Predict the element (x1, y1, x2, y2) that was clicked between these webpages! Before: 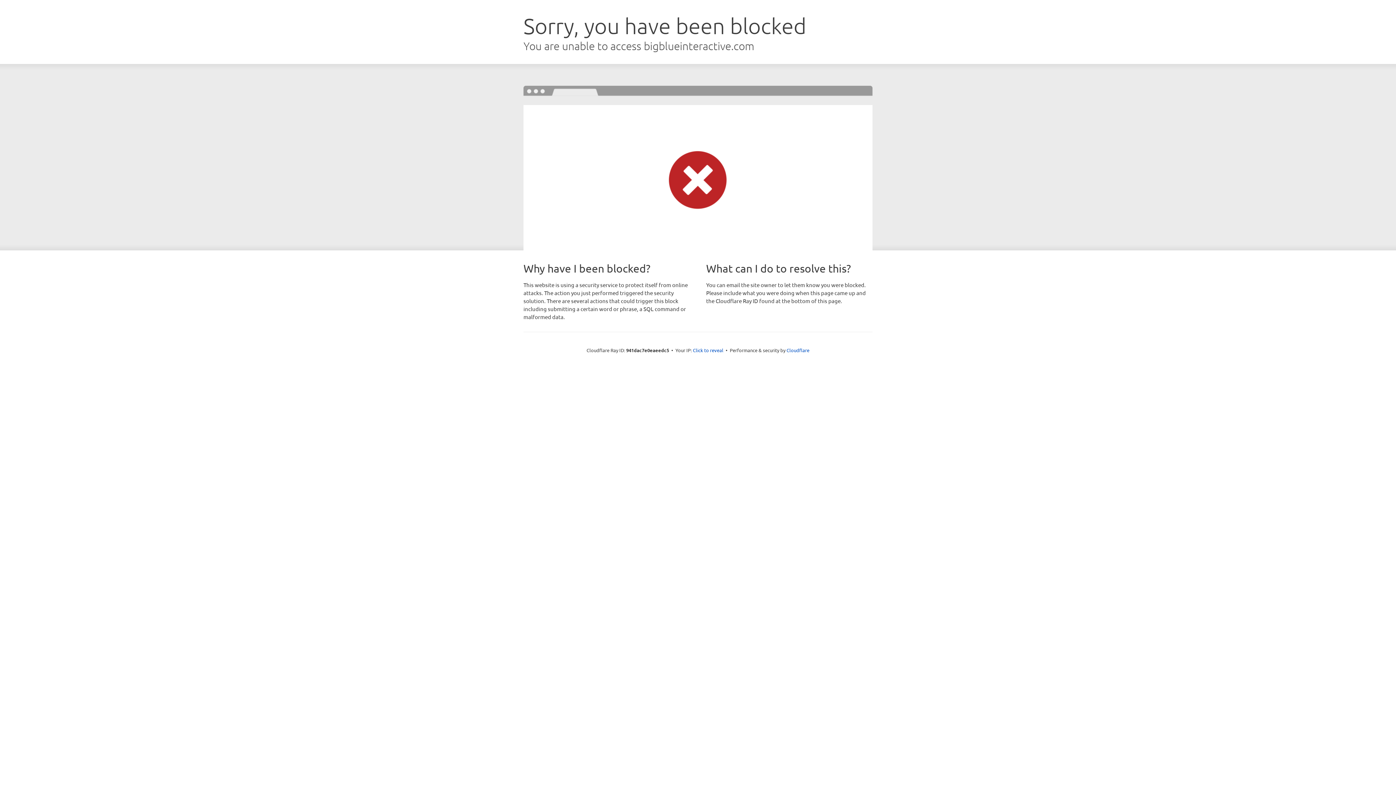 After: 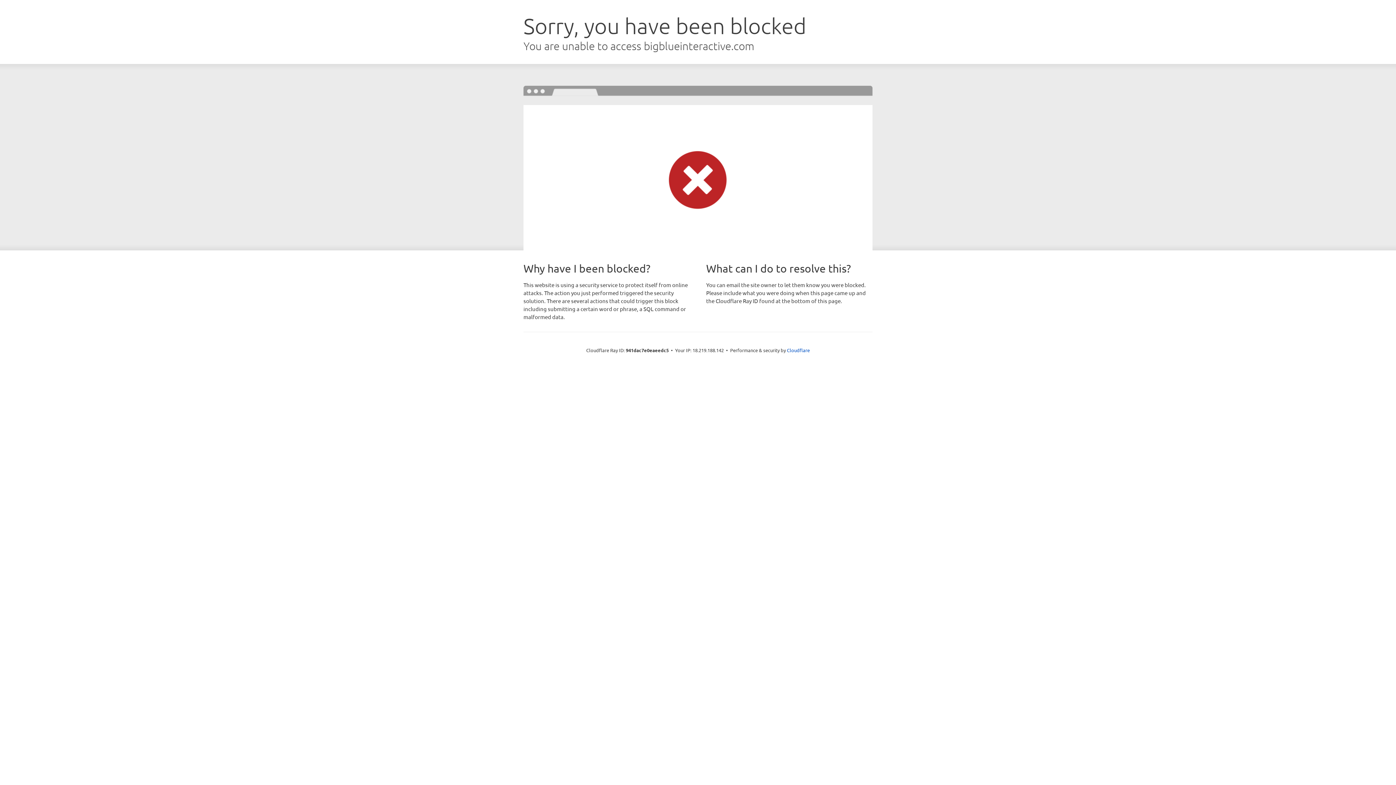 Action: label: Click to reveal bbox: (693, 346, 723, 353)